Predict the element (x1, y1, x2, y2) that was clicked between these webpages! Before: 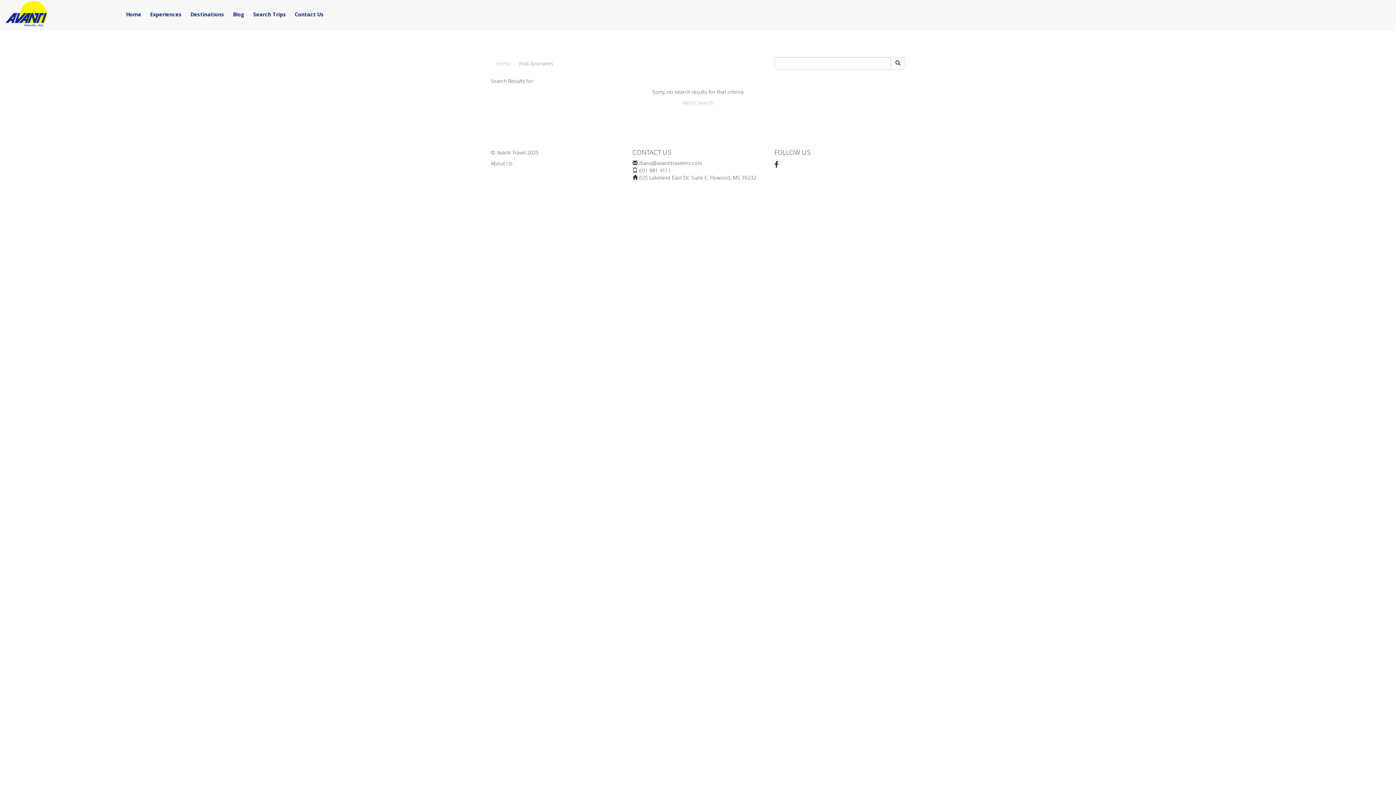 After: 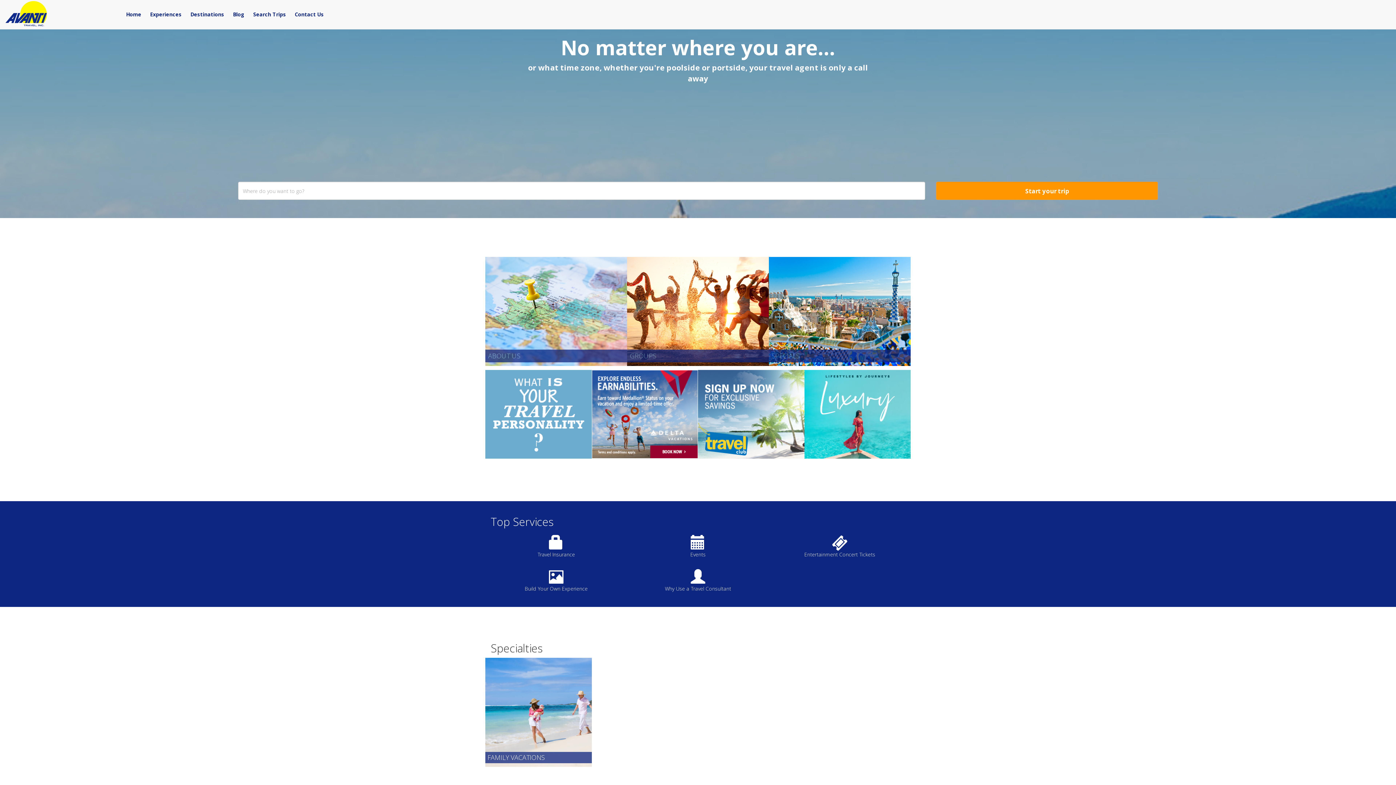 Action: bbox: (0, 0, 52, 26)